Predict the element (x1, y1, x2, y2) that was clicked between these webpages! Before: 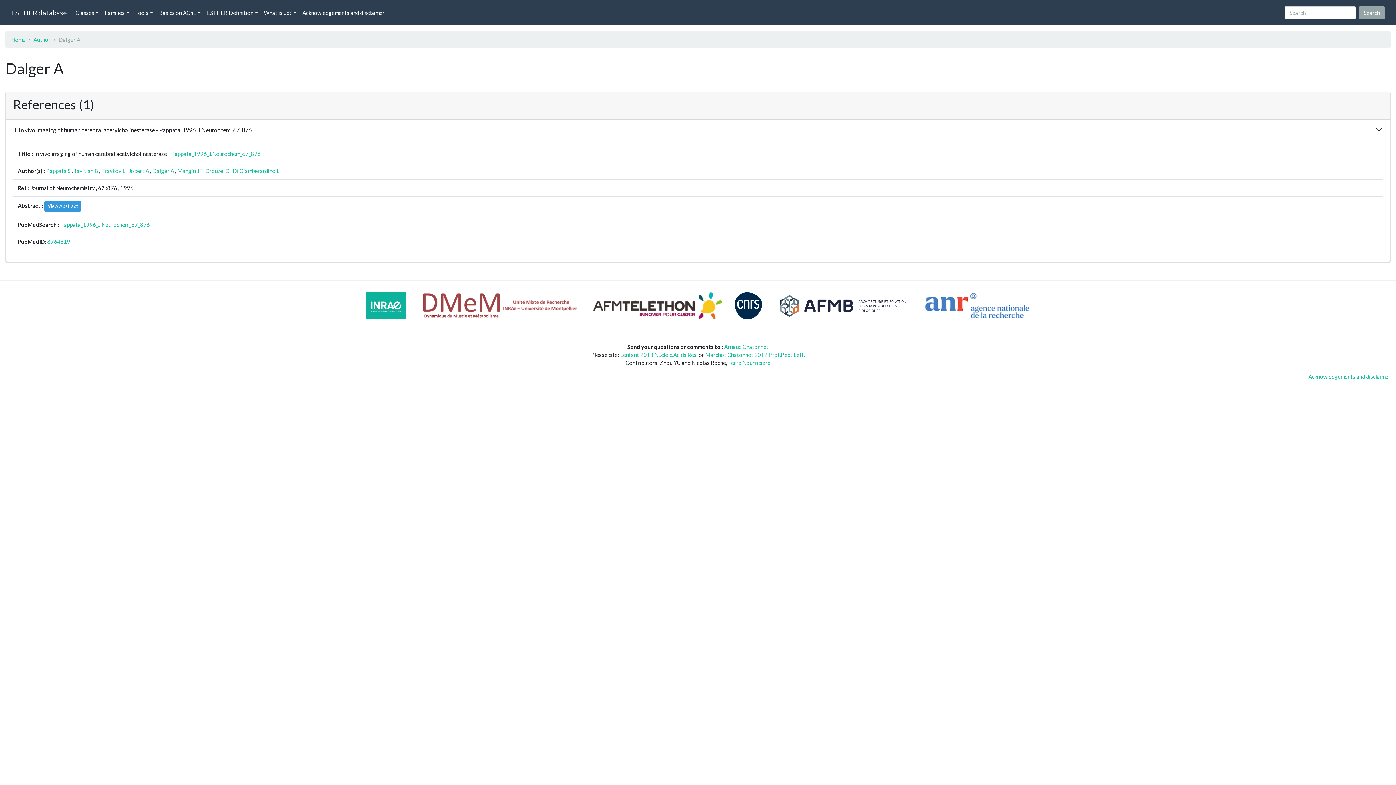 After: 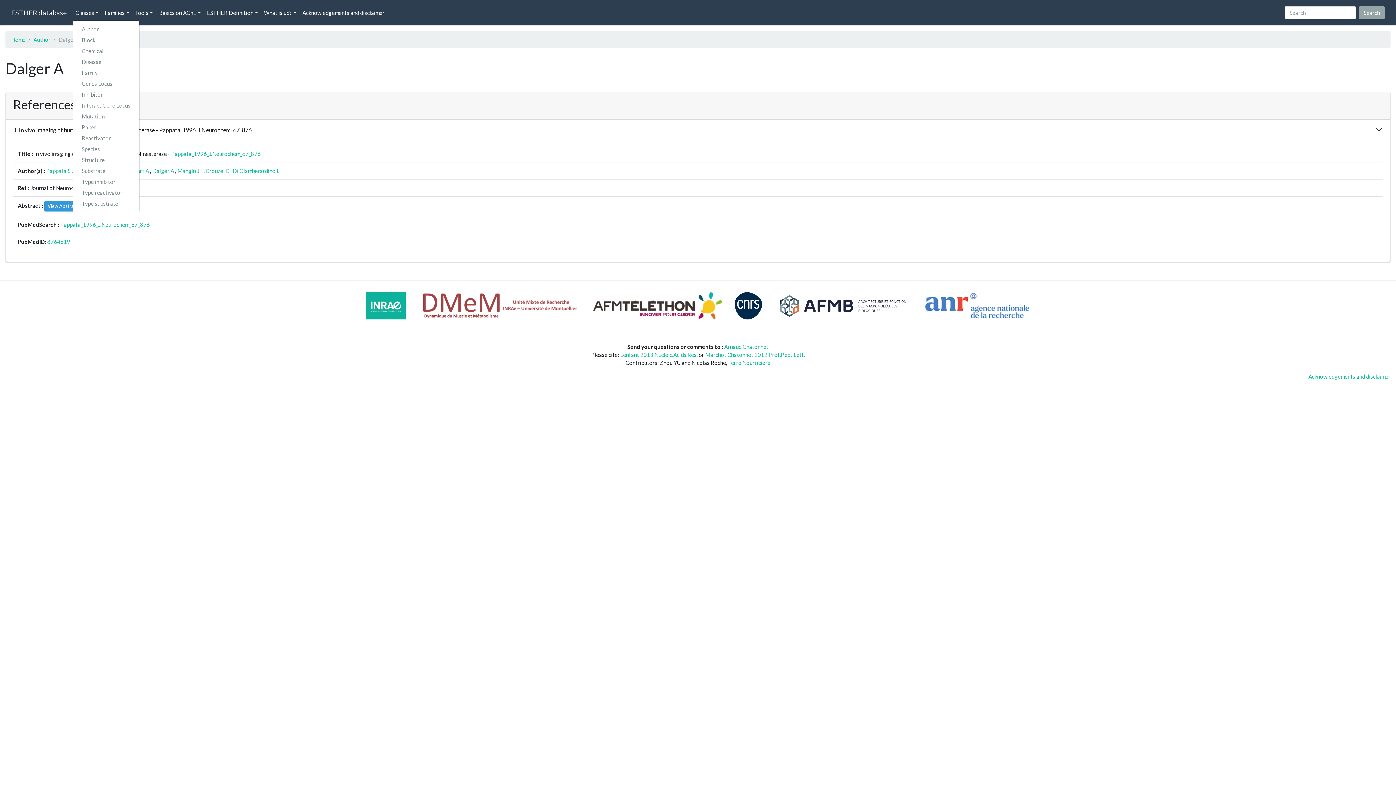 Action: bbox: (72, 5, 101, 19) label: Classes